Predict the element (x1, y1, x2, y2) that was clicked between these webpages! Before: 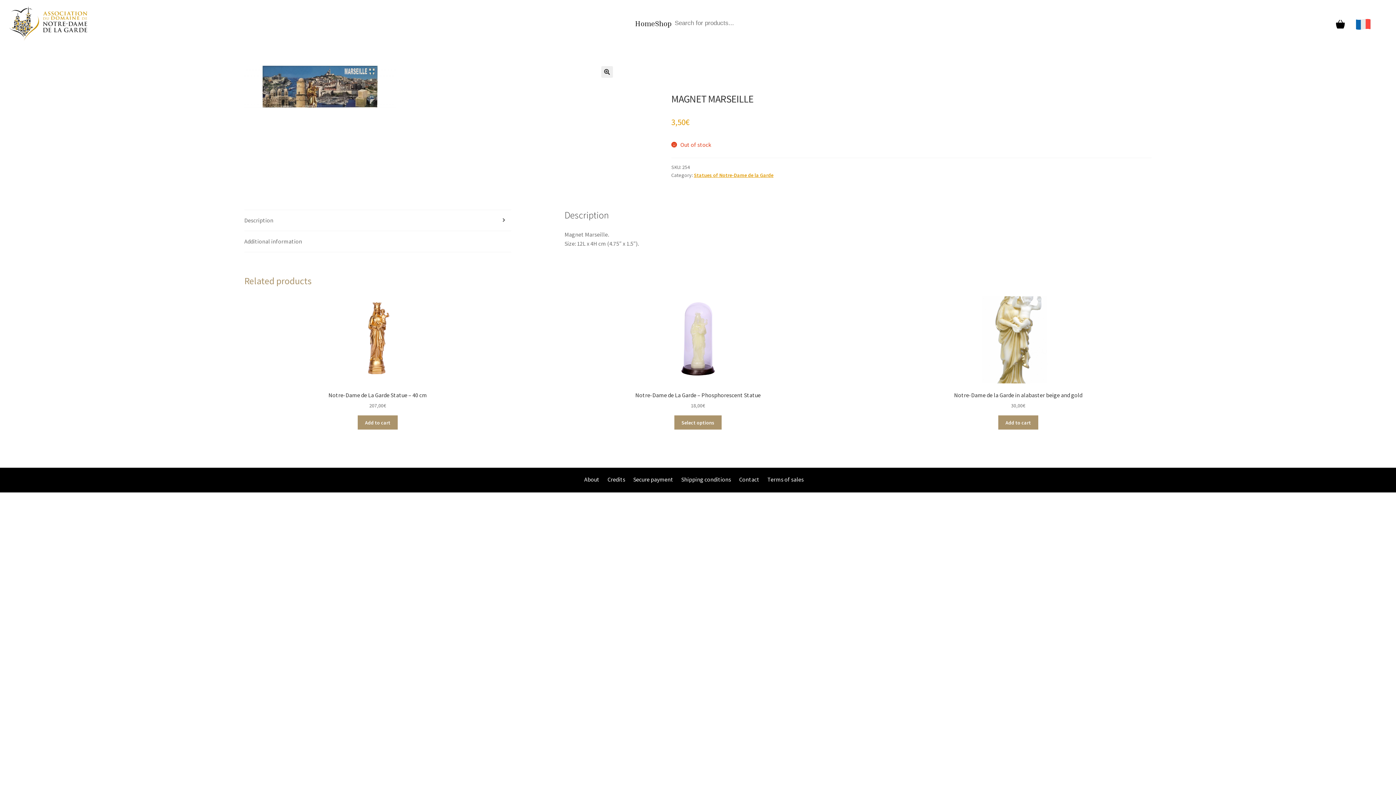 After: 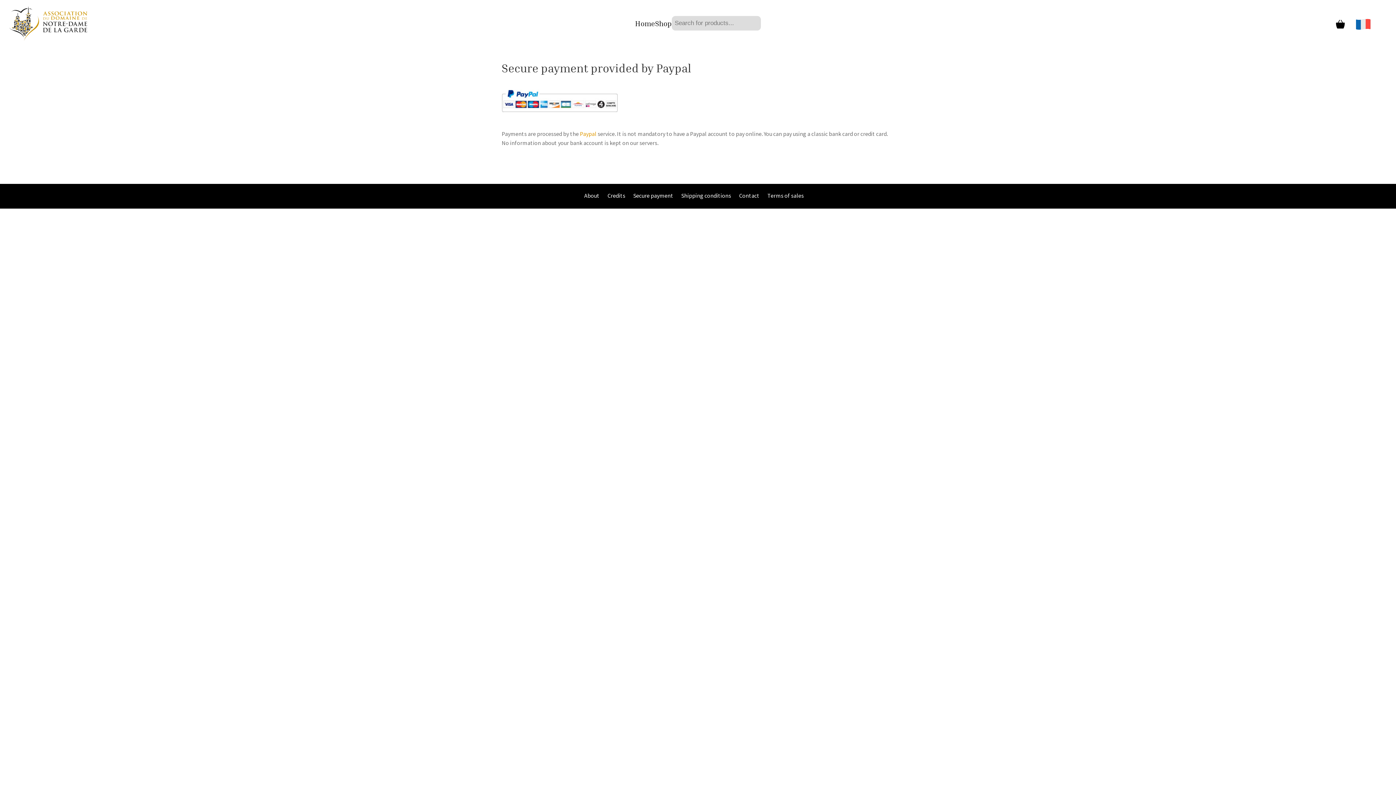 Action: label: Secure payment bbox: (633, 475, 673, 483)